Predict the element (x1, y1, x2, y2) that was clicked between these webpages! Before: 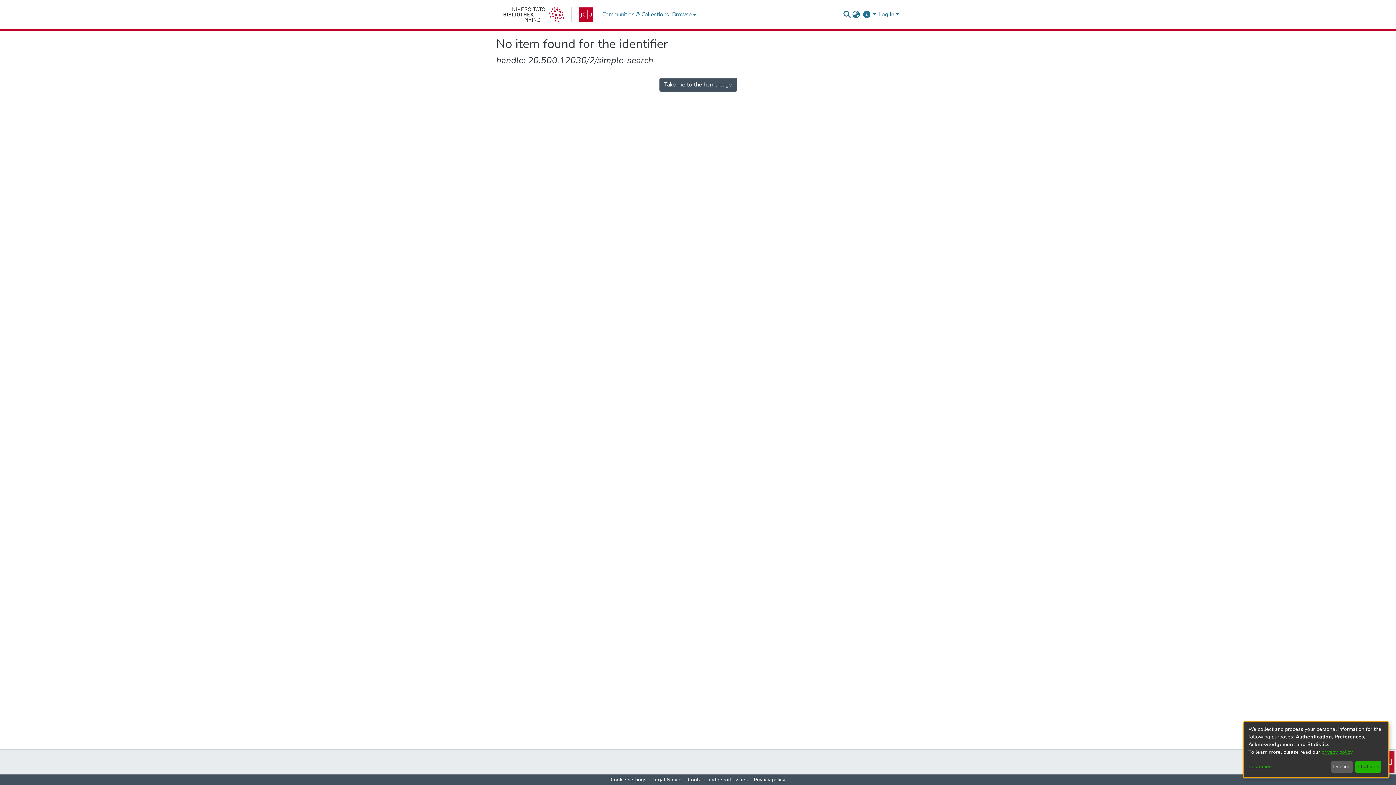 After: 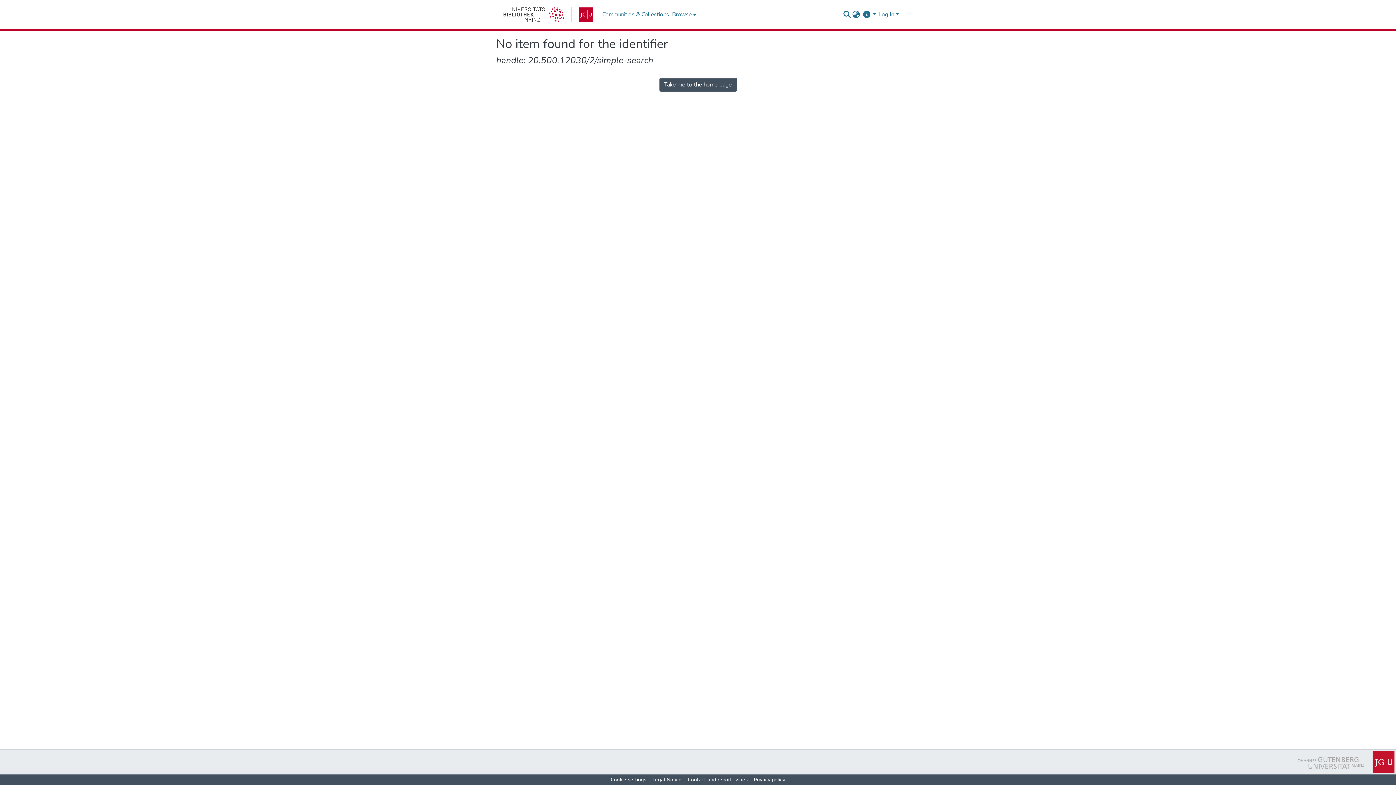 Action: bbox: (1355, 761, 1381, 773) label: That's ok